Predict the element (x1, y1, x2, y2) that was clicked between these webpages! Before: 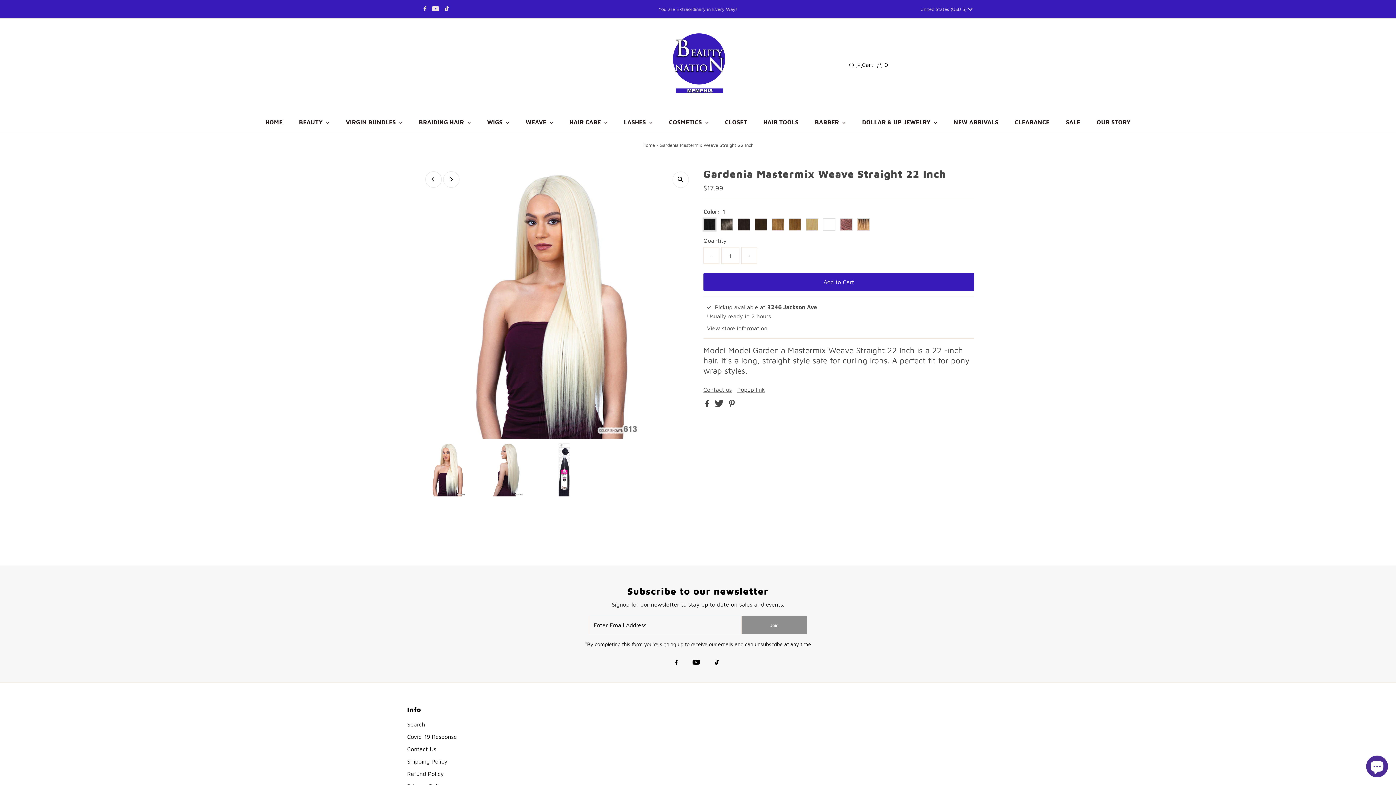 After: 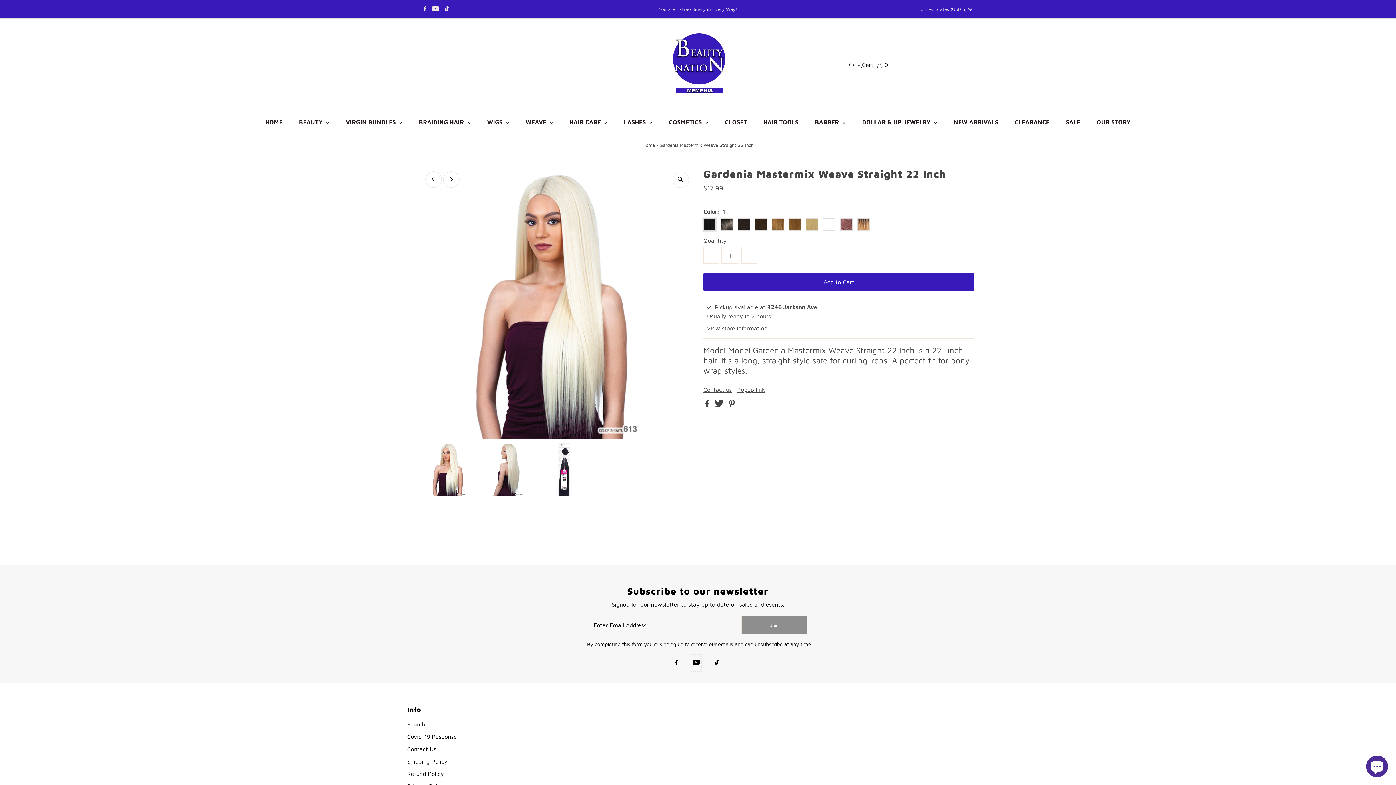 Action: bbox: (691, 654, 701, 671) label: Youtube